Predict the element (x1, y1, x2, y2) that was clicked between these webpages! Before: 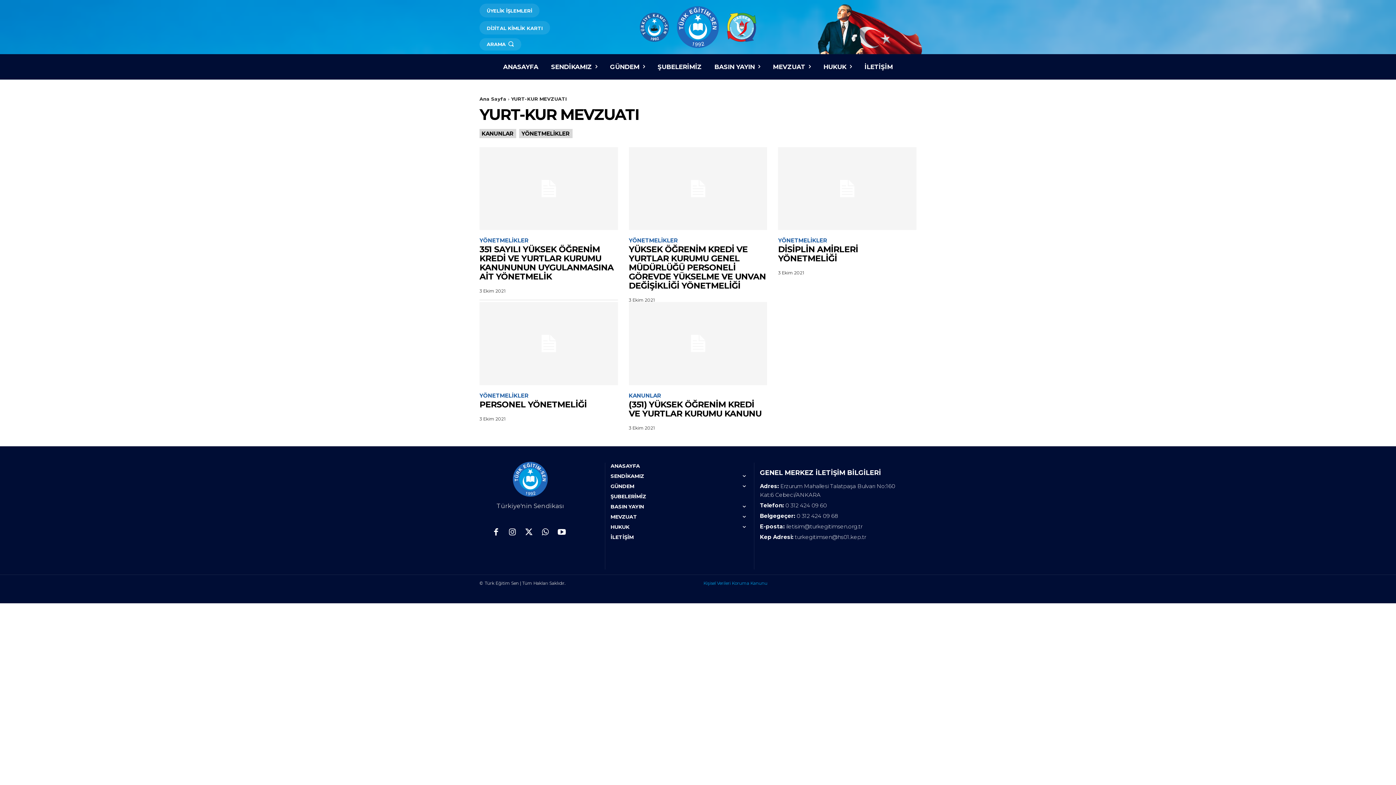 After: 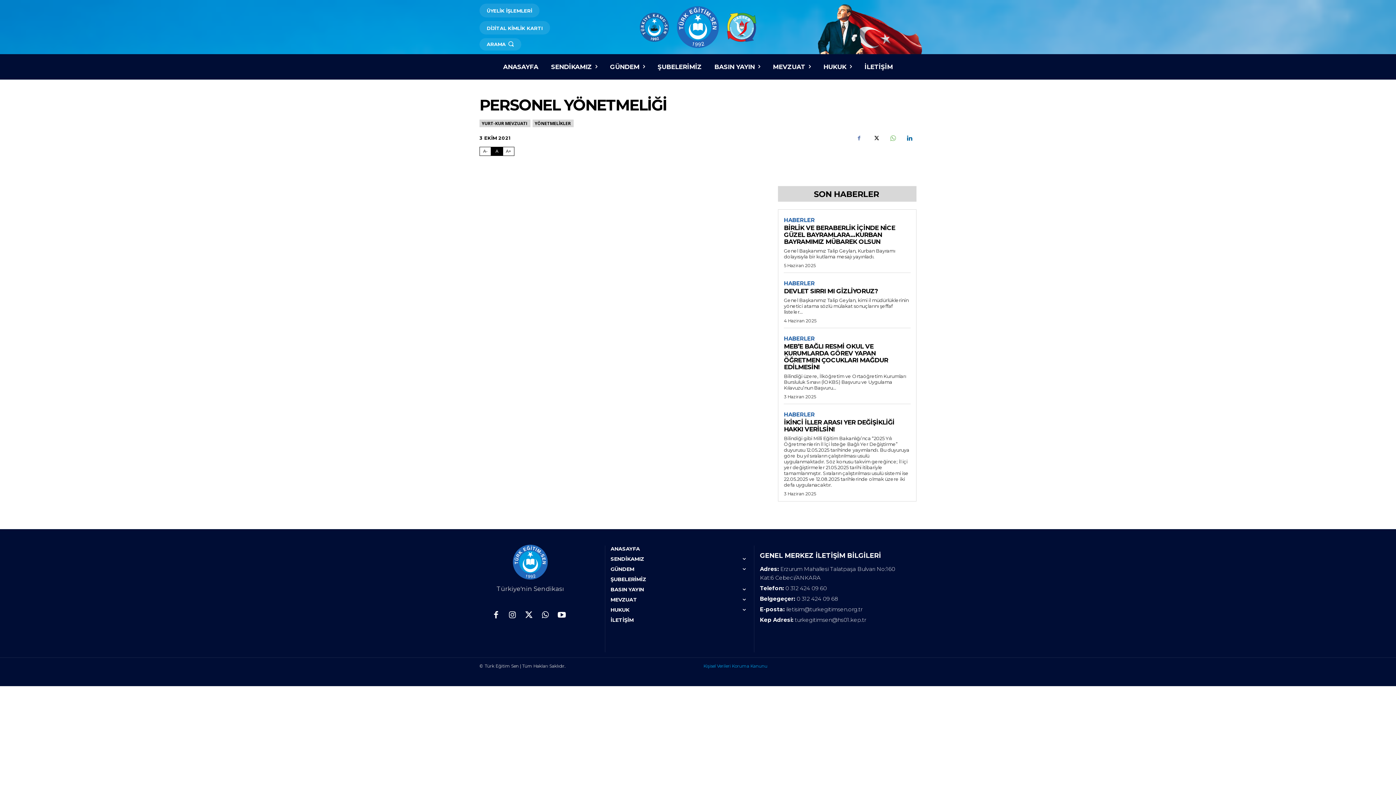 Action: bbox: (479, 302, 618, 385)